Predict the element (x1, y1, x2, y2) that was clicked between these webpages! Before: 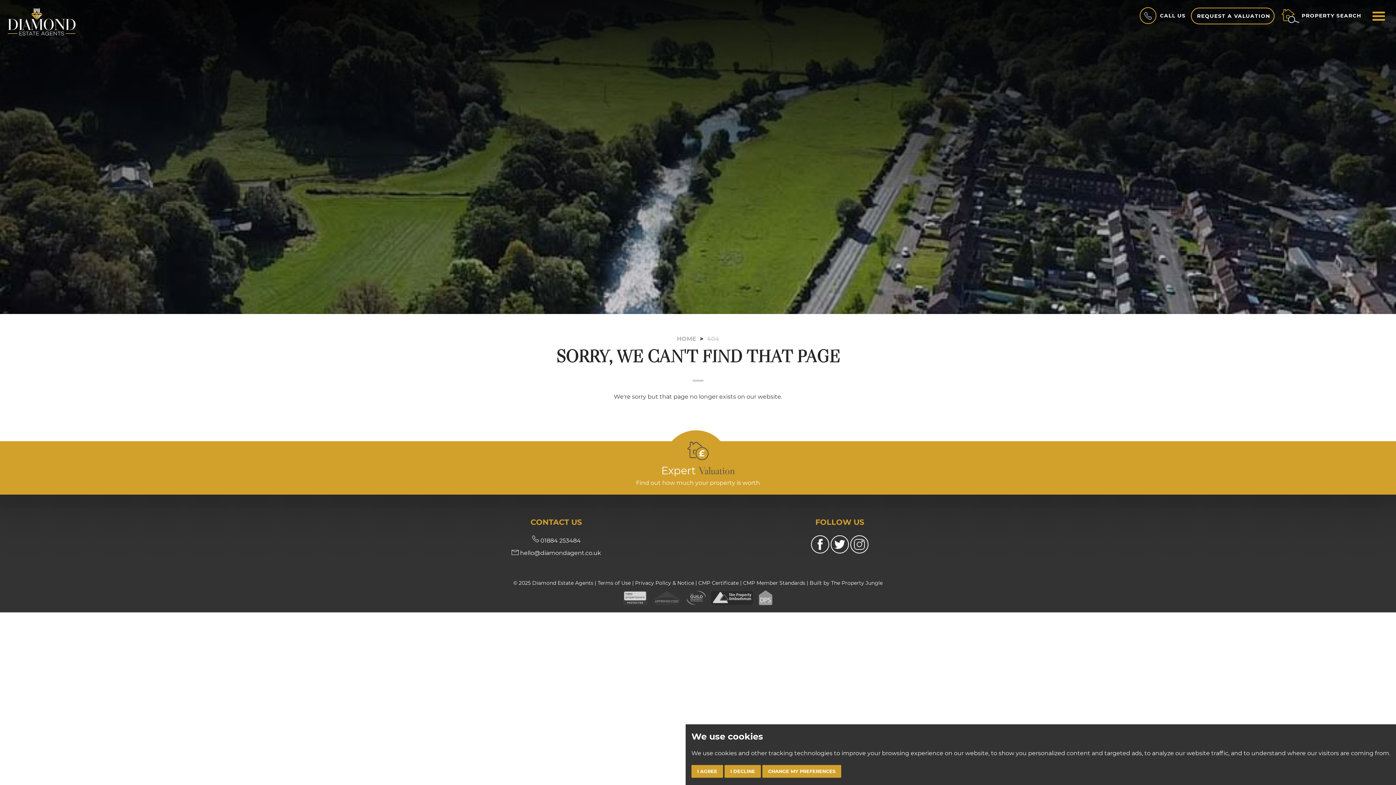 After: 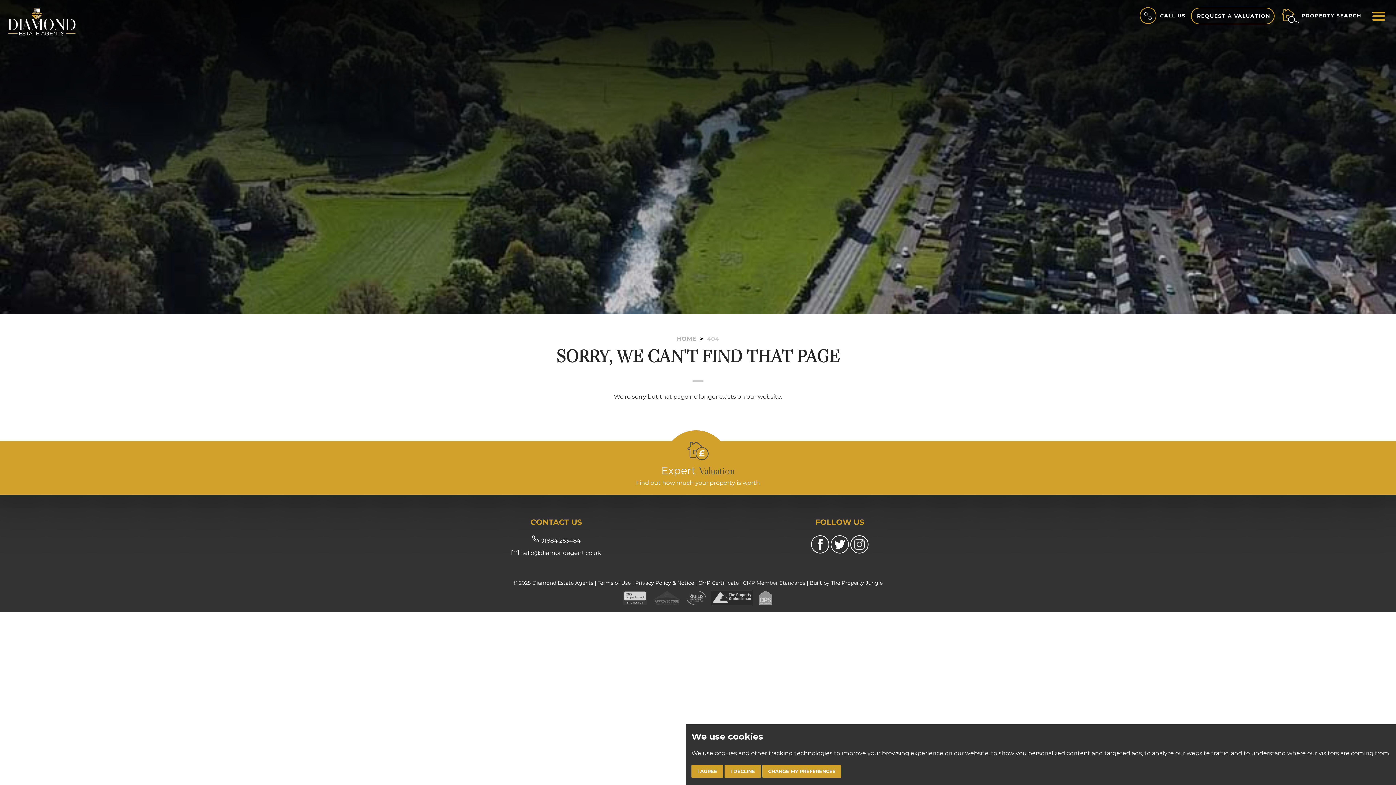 Action: bbox: (743, 579, 805, 586) label: CMP Member Standards